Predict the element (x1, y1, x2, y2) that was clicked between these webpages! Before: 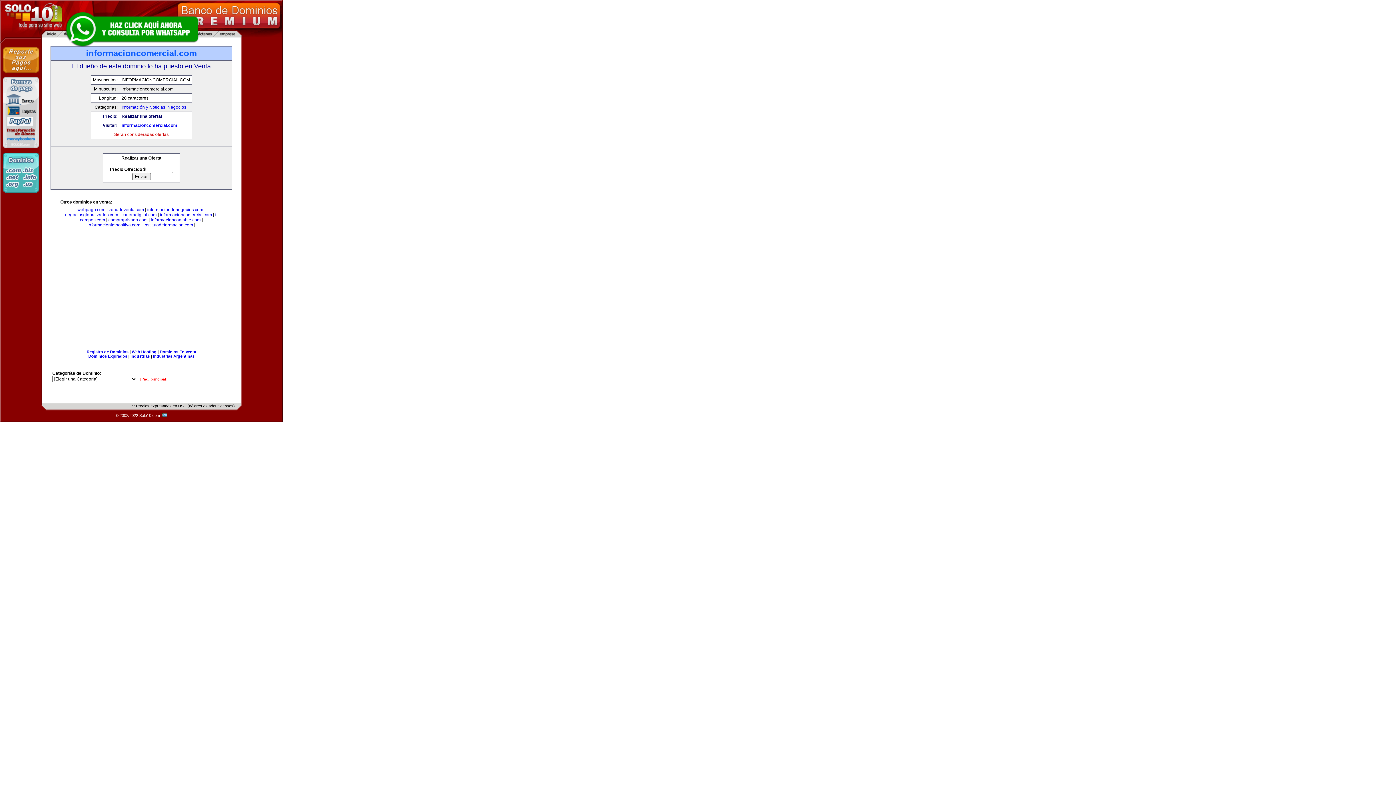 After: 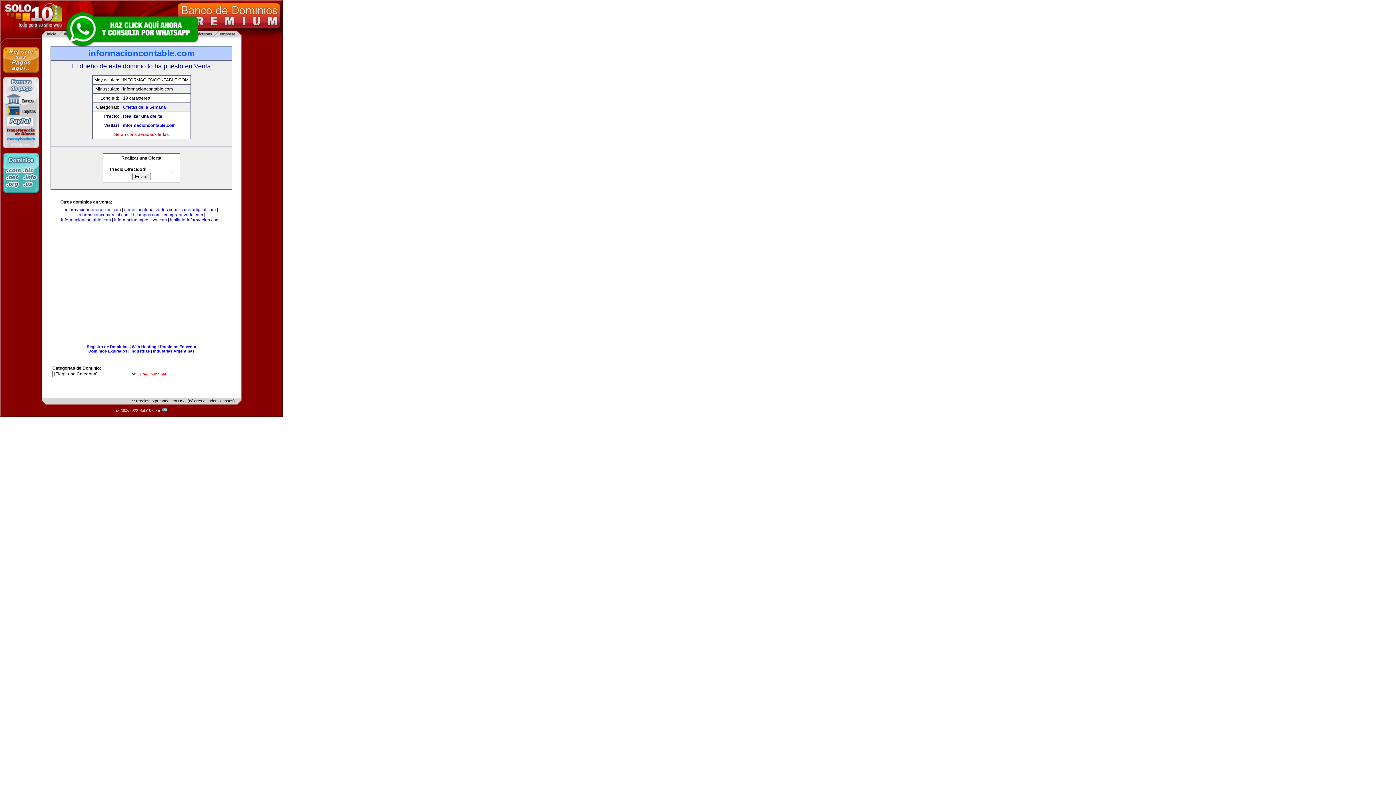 Action: bbox: (150, 217, 200, 222) label: informacioncontable.com